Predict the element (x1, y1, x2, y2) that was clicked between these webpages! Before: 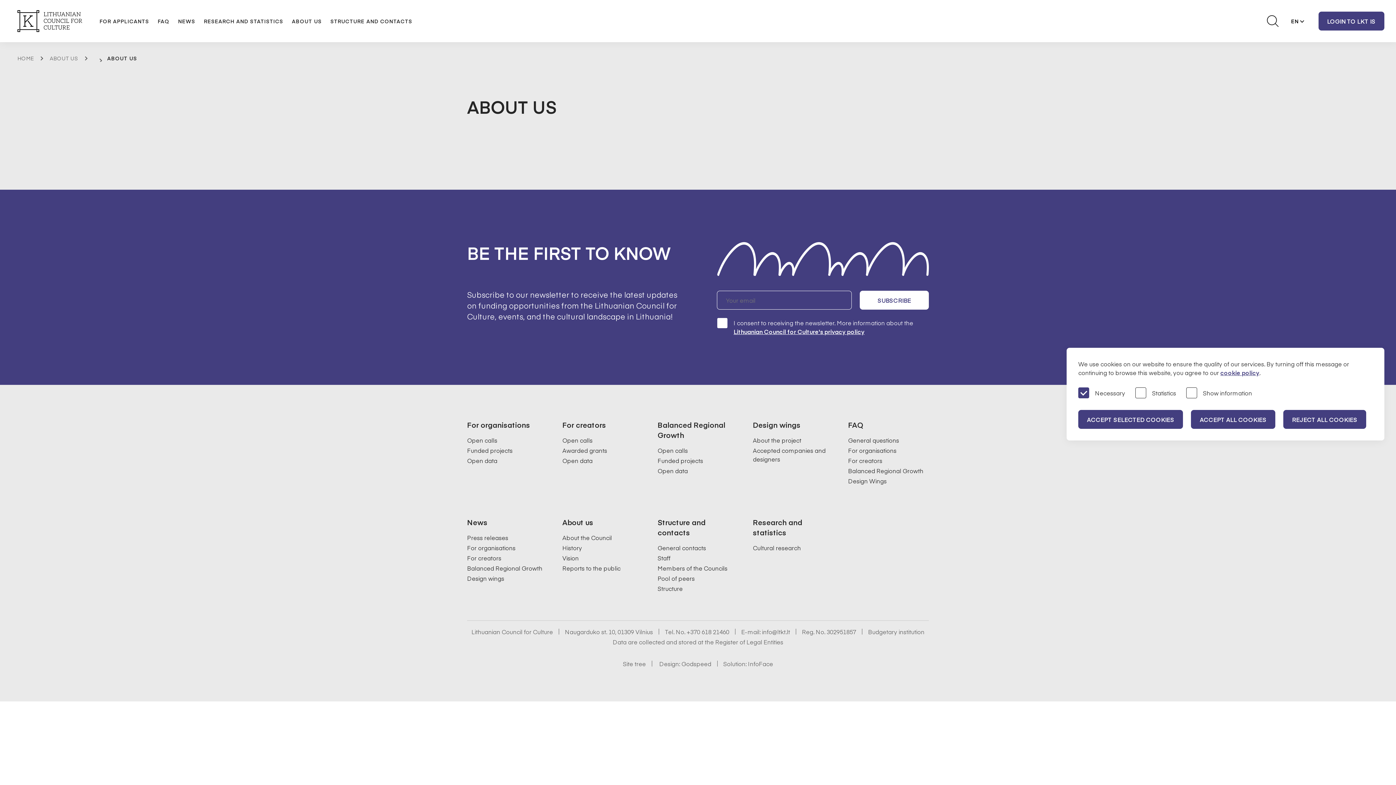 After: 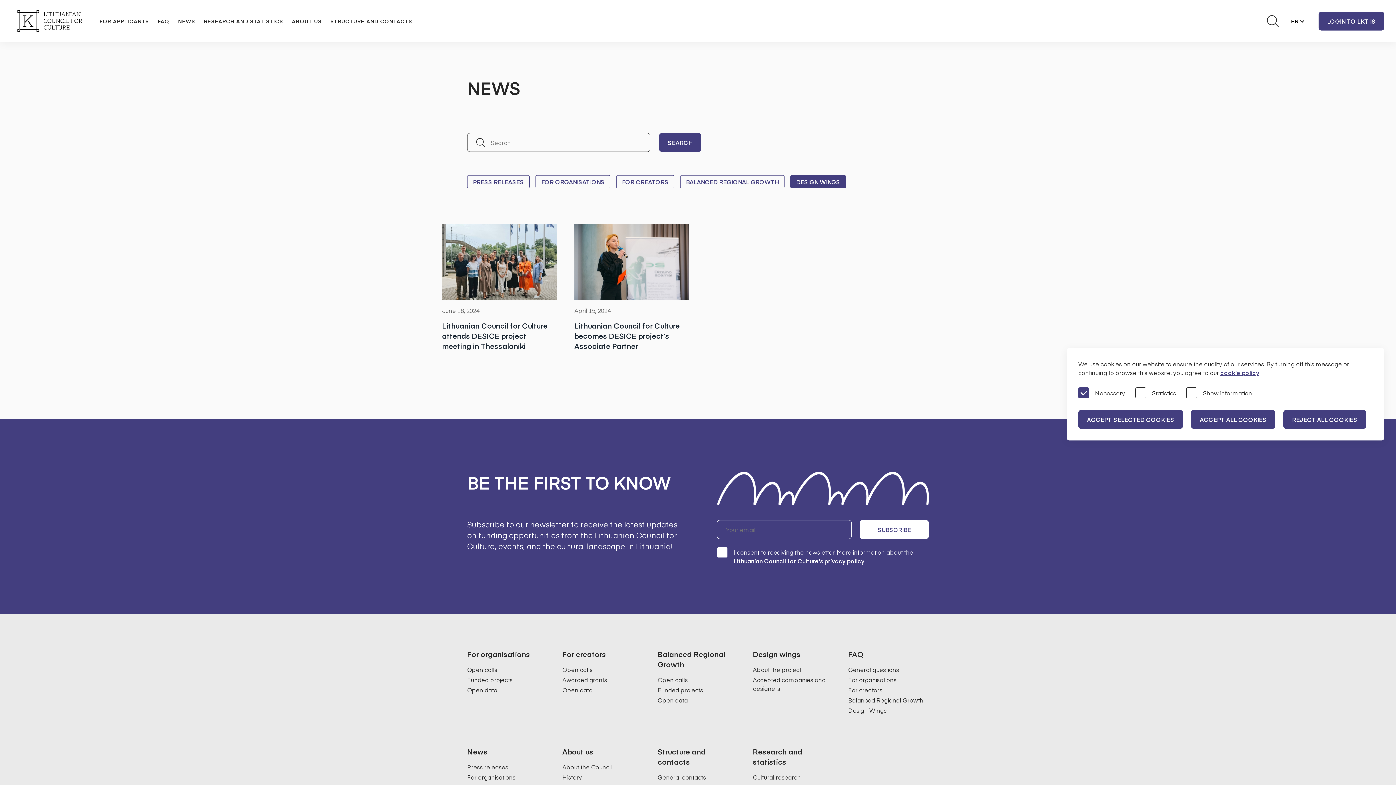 Action: bbox: (467, 574, 542, 582) label: Design wings